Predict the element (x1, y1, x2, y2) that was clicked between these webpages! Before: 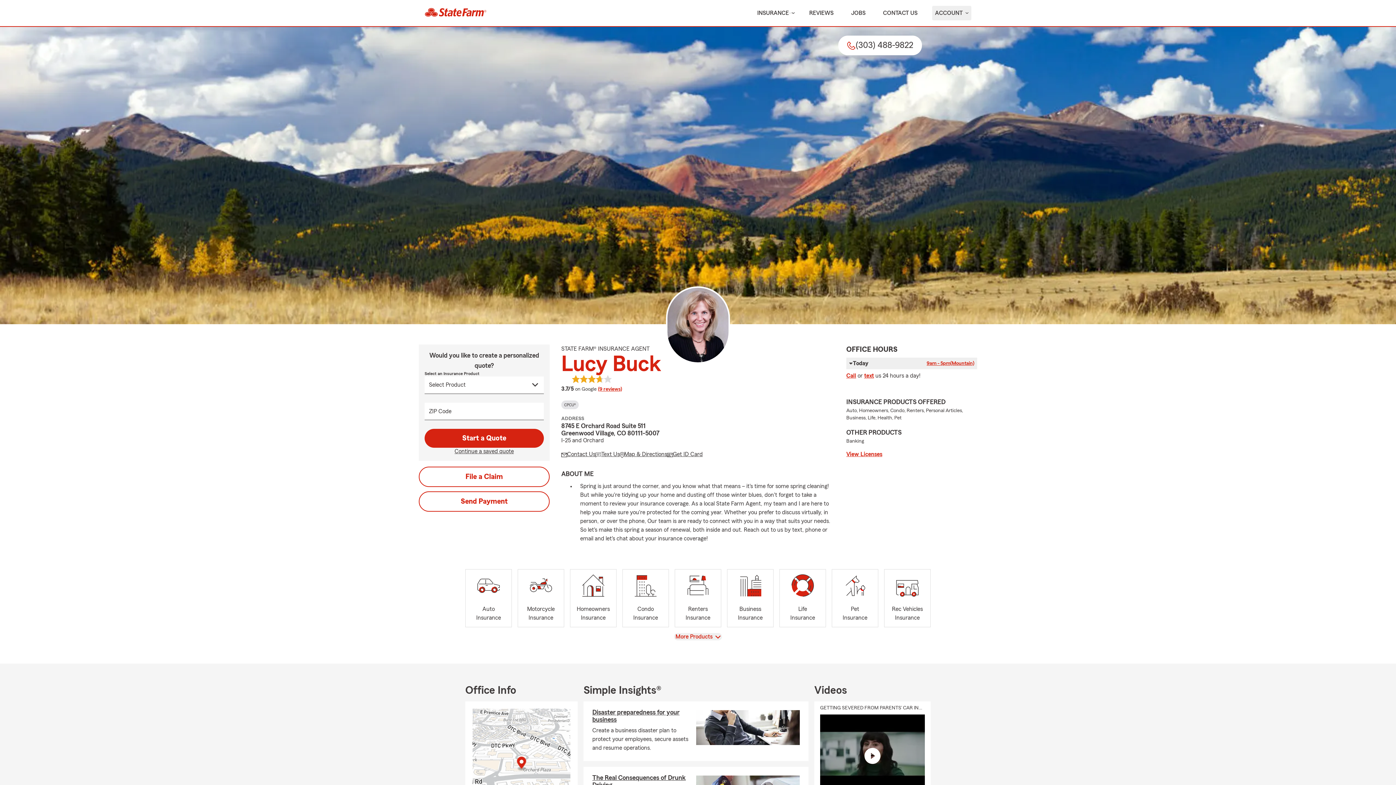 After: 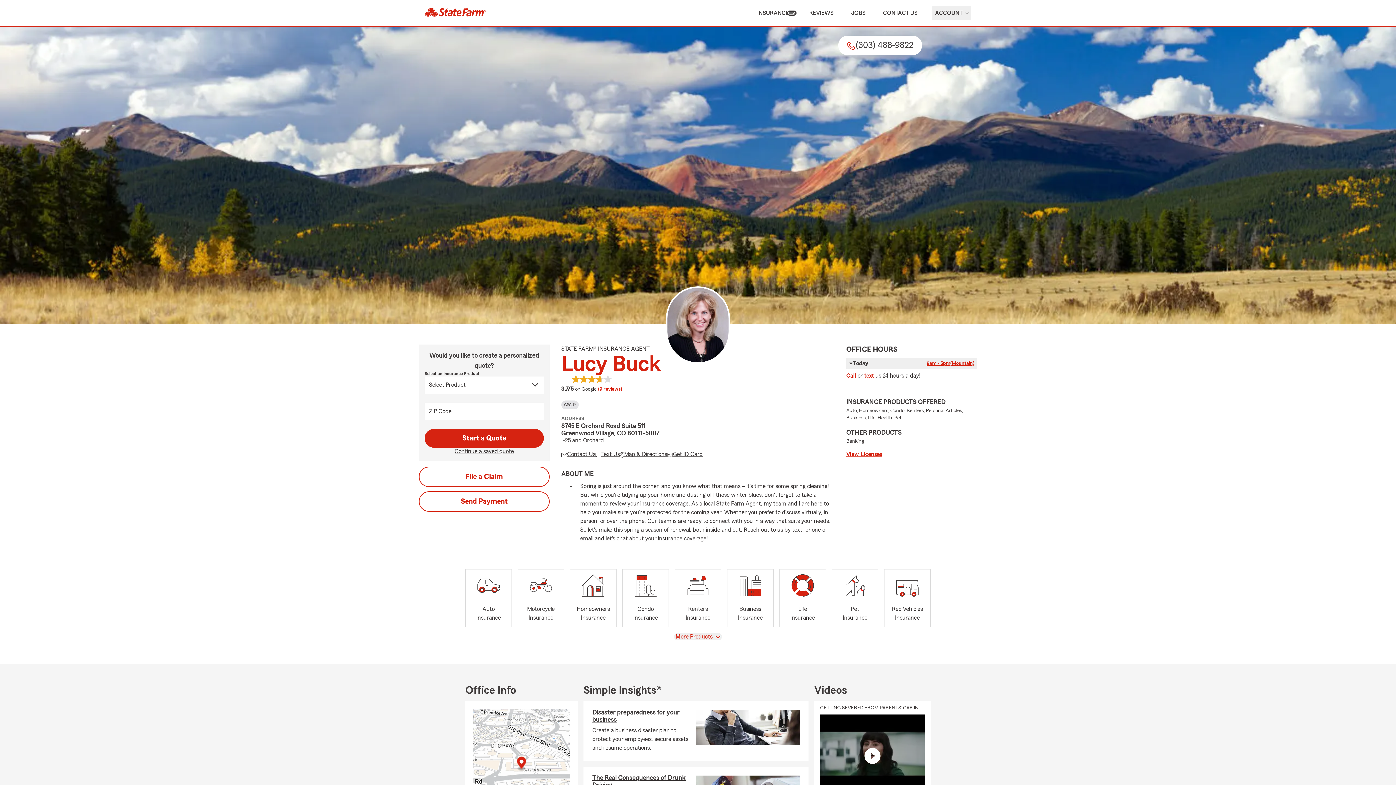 Action: label: show Insurance submenu bbox: (789, 12, 794, 13)